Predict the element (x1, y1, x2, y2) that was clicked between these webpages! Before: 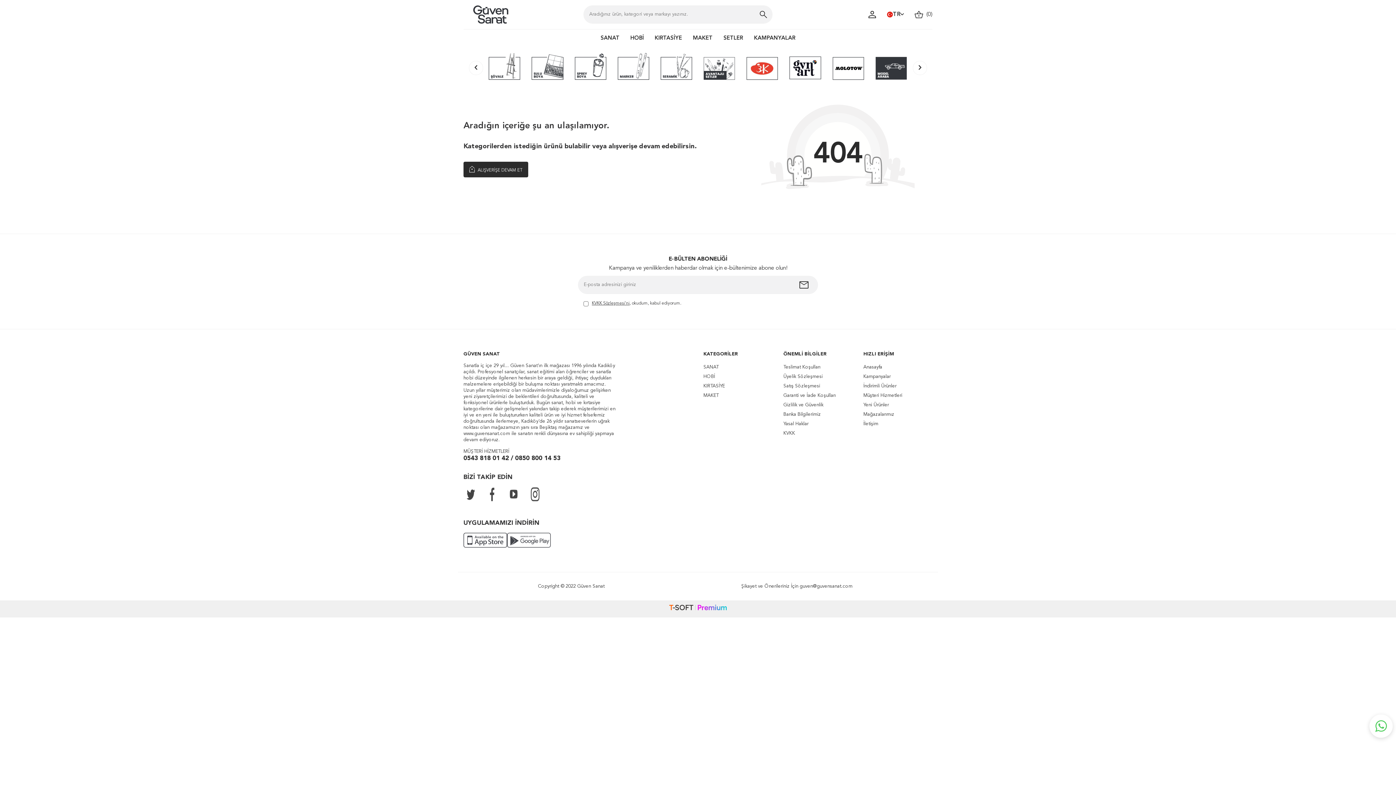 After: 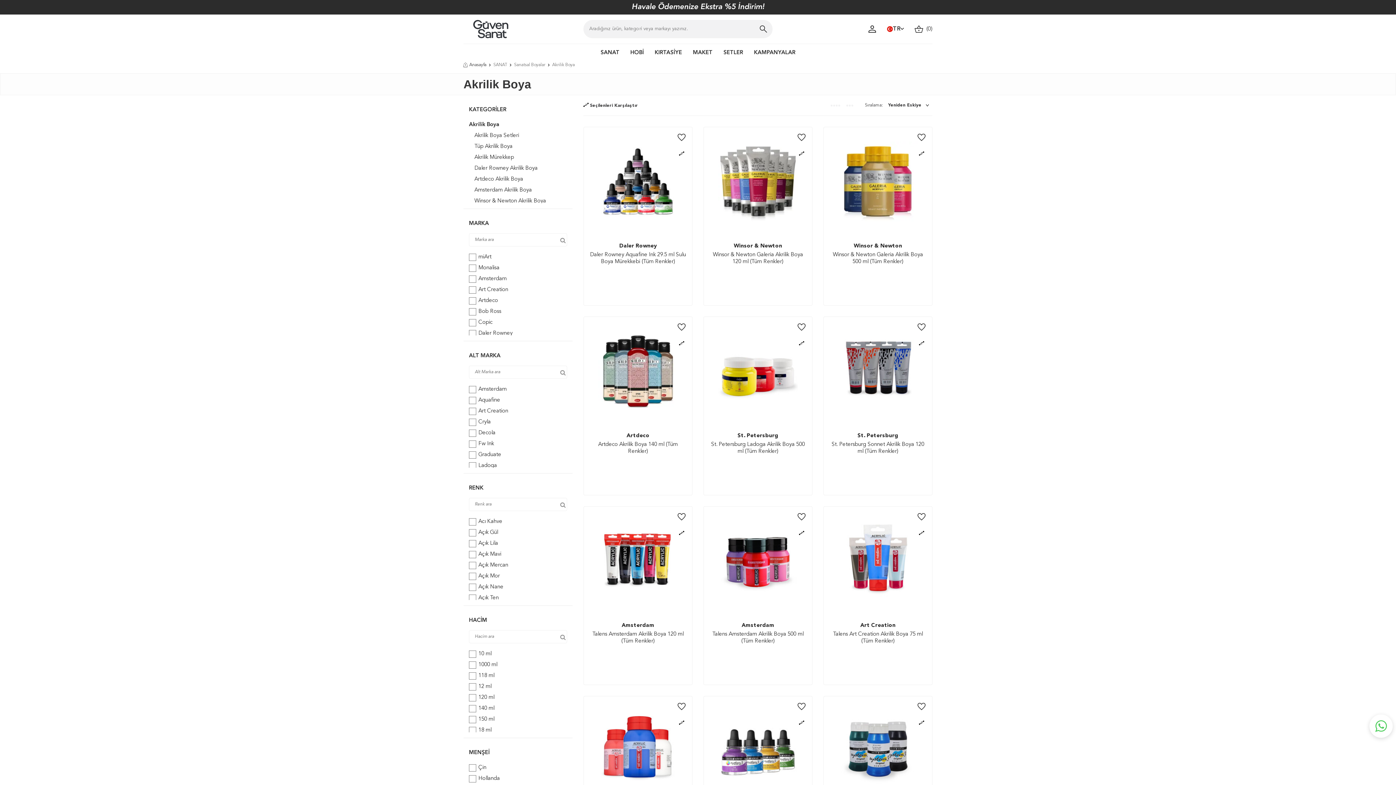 Action: bbox: (531, 53, 563, 82)